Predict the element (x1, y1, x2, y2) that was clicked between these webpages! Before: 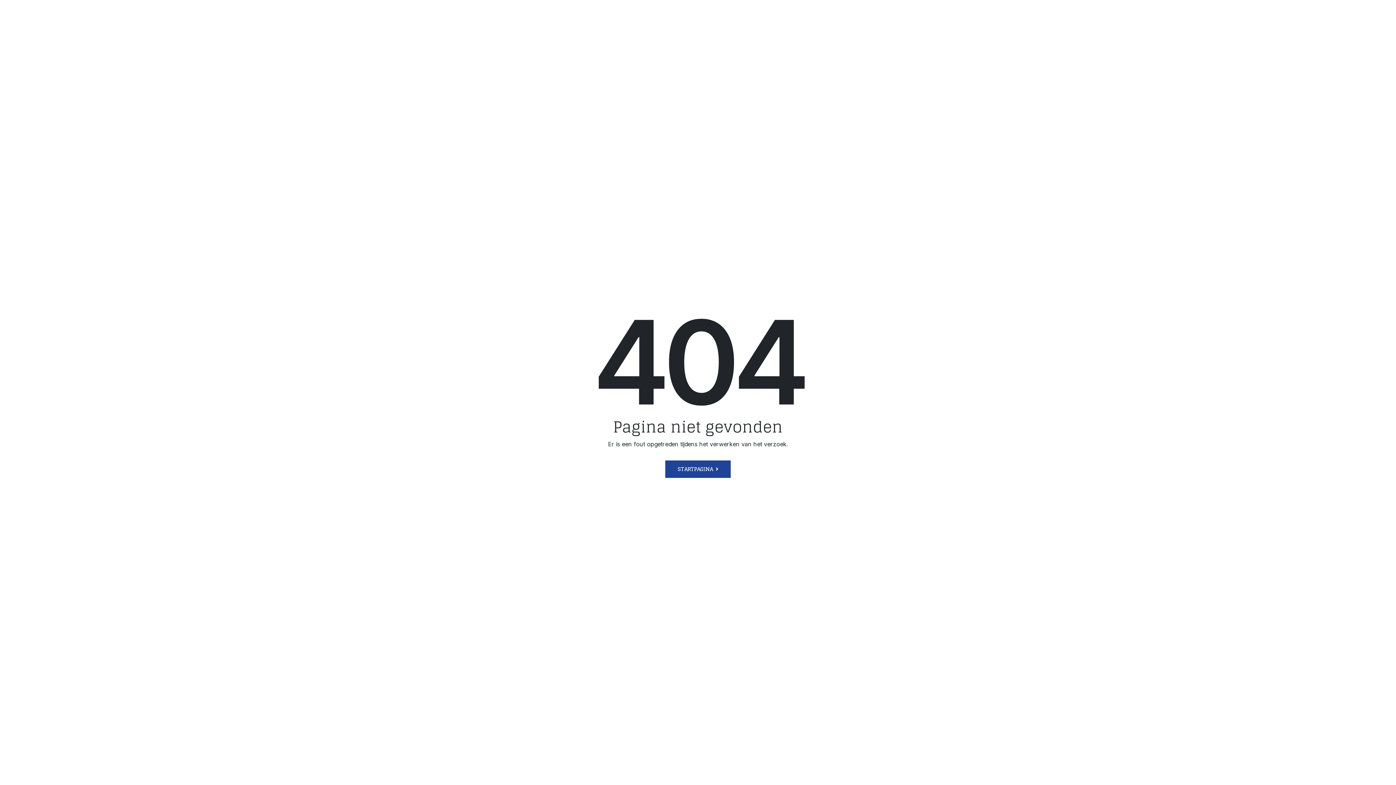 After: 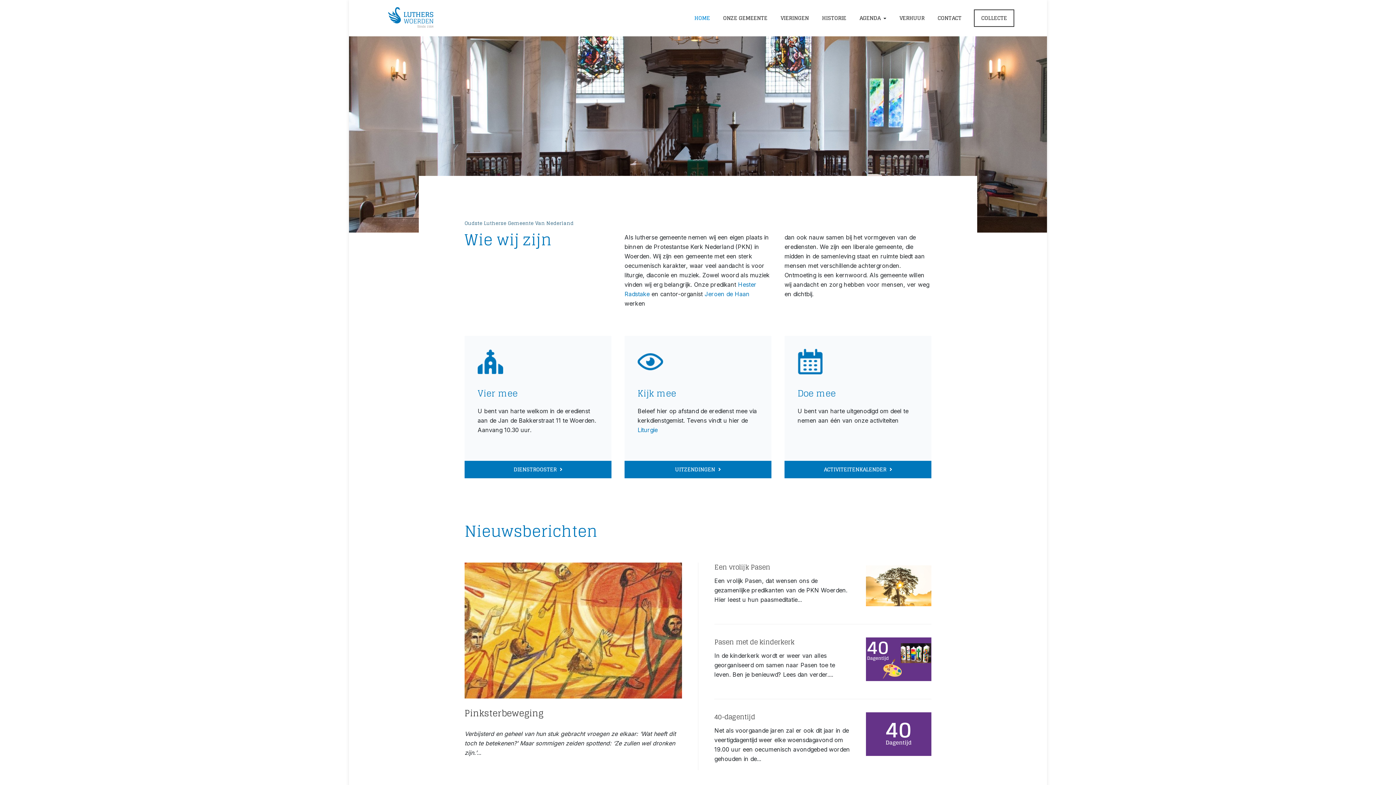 Action: bbox: (665, 460, 730, 478) label: STARTPAGINA